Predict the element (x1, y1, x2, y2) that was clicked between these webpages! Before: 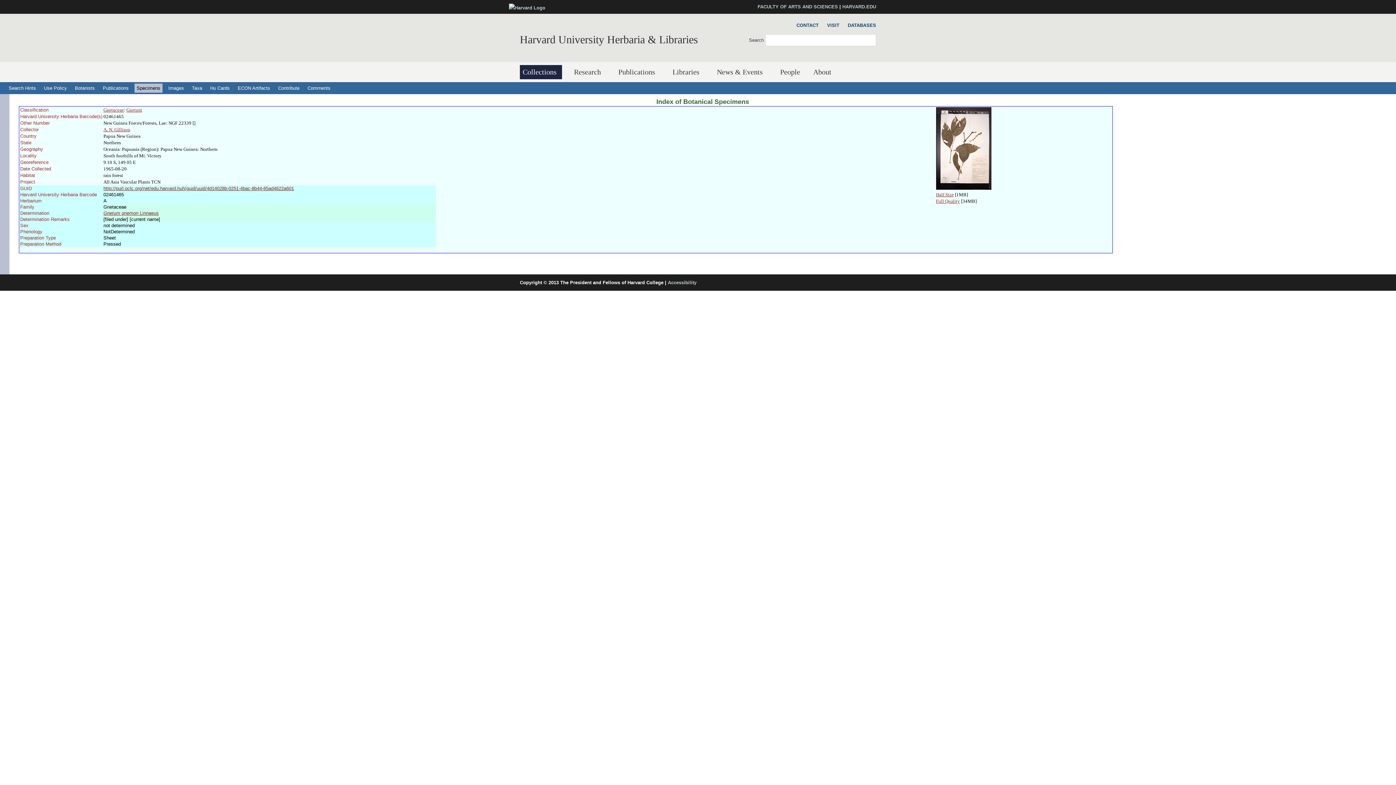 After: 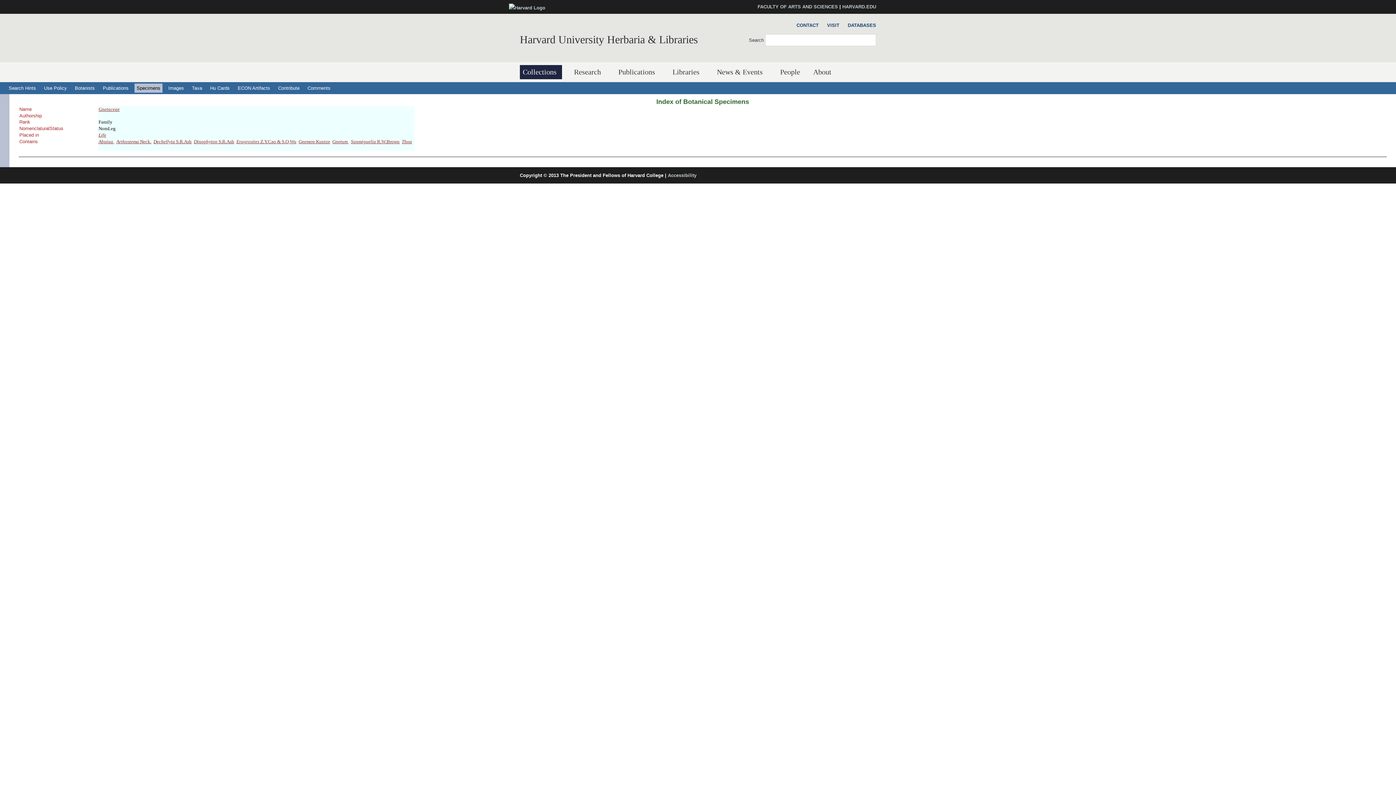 Action: bbox: (103, 107, 123, 112) label: Gnetaceae